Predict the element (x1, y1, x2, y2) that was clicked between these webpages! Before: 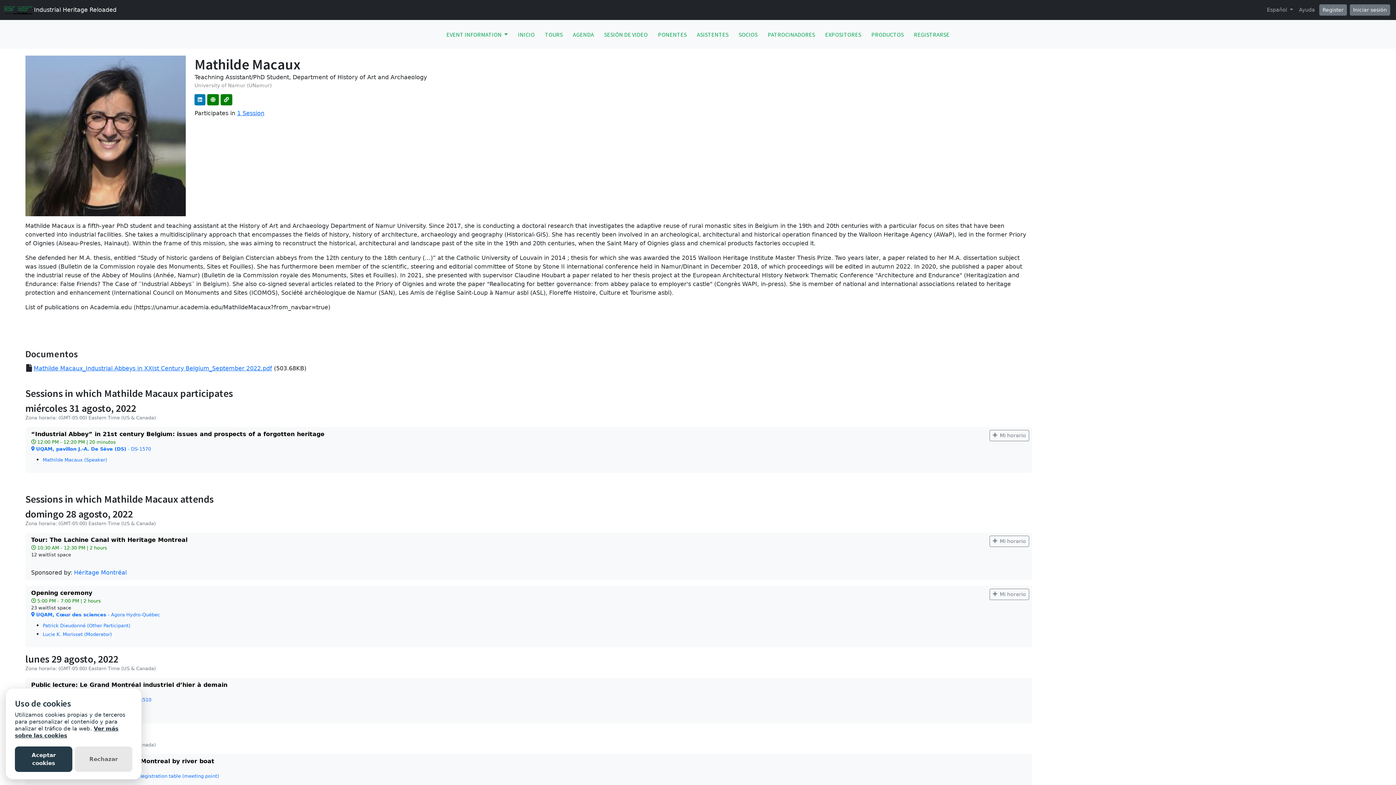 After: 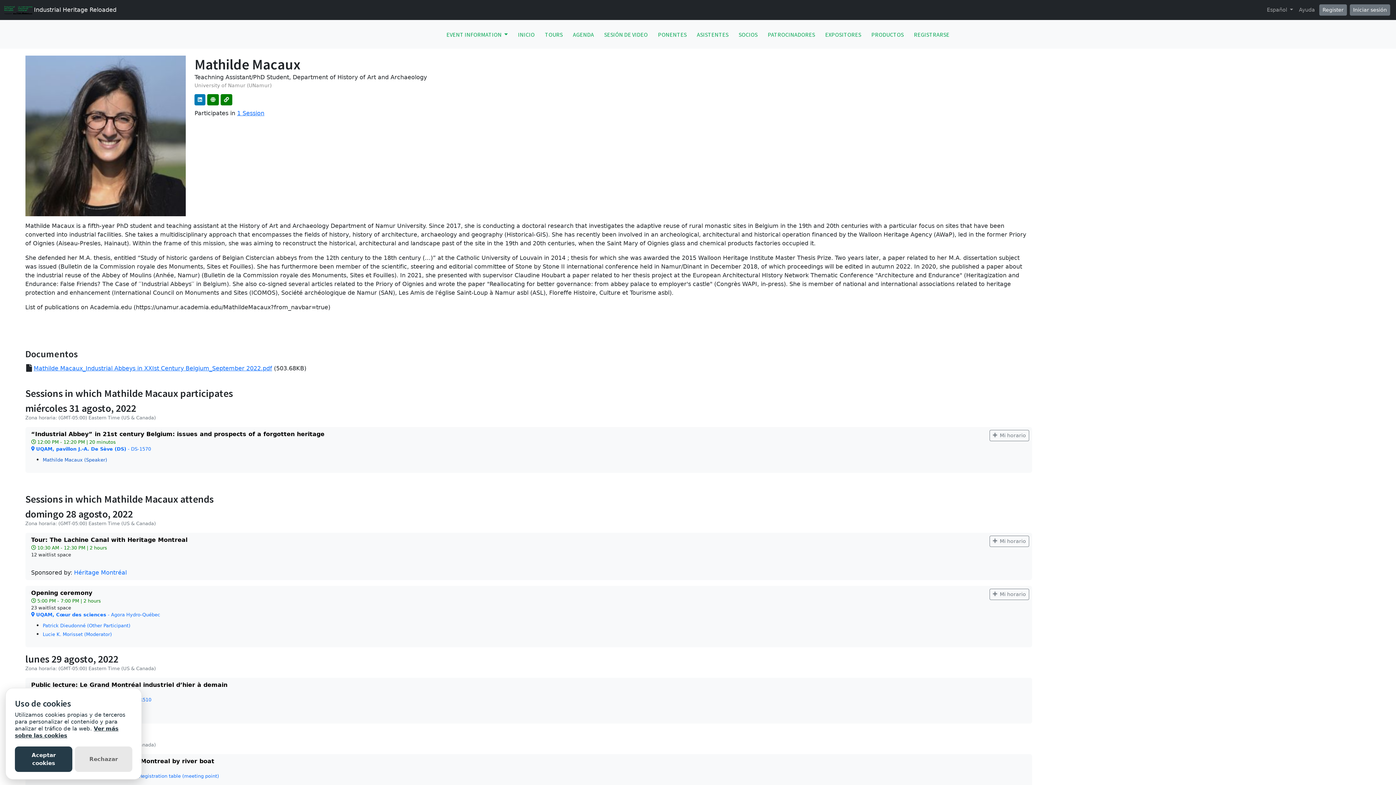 Action: label: Mathilde Macaux (Speaker) bbox: (42, 457, 107, 462)